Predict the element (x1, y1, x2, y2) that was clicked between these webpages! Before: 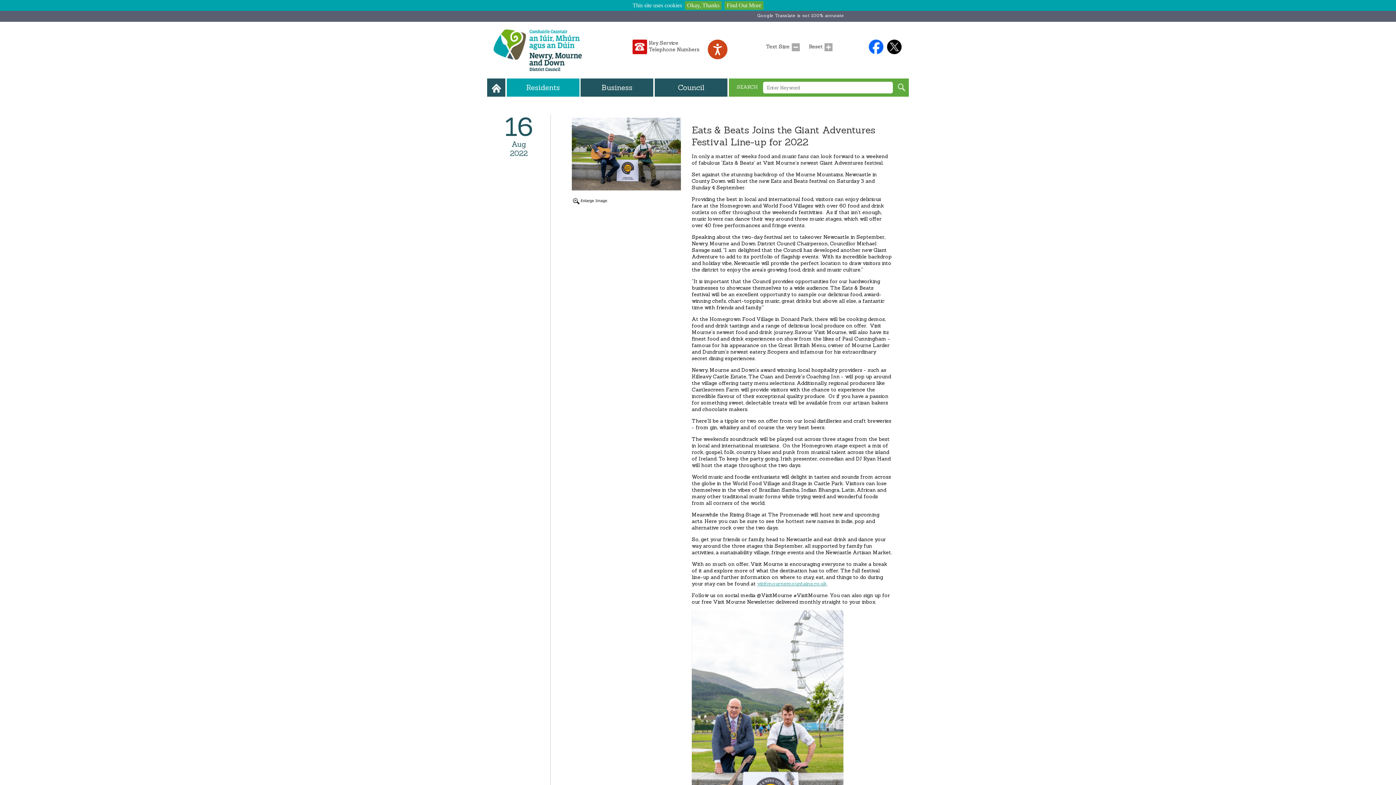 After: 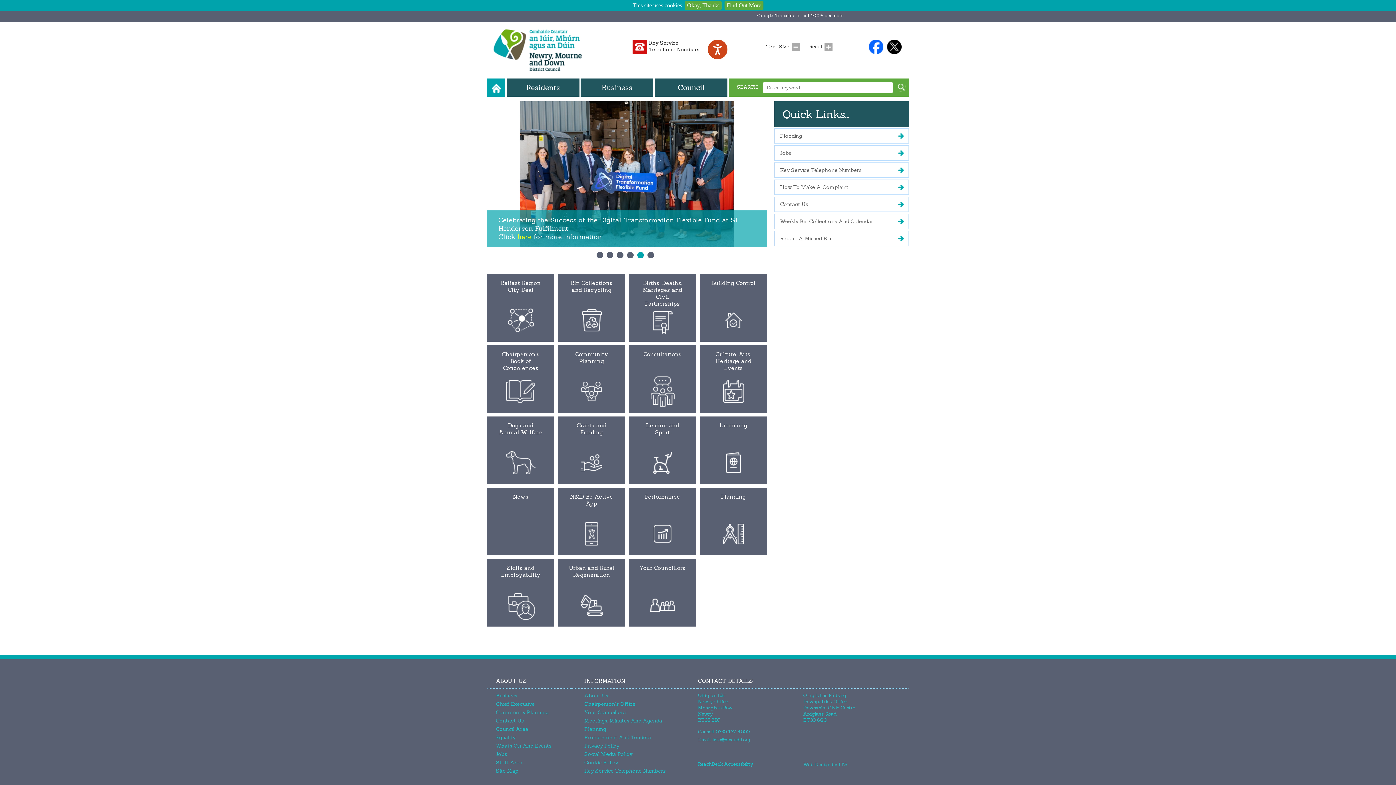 Action: bbox: (487, 78, 505, 96)